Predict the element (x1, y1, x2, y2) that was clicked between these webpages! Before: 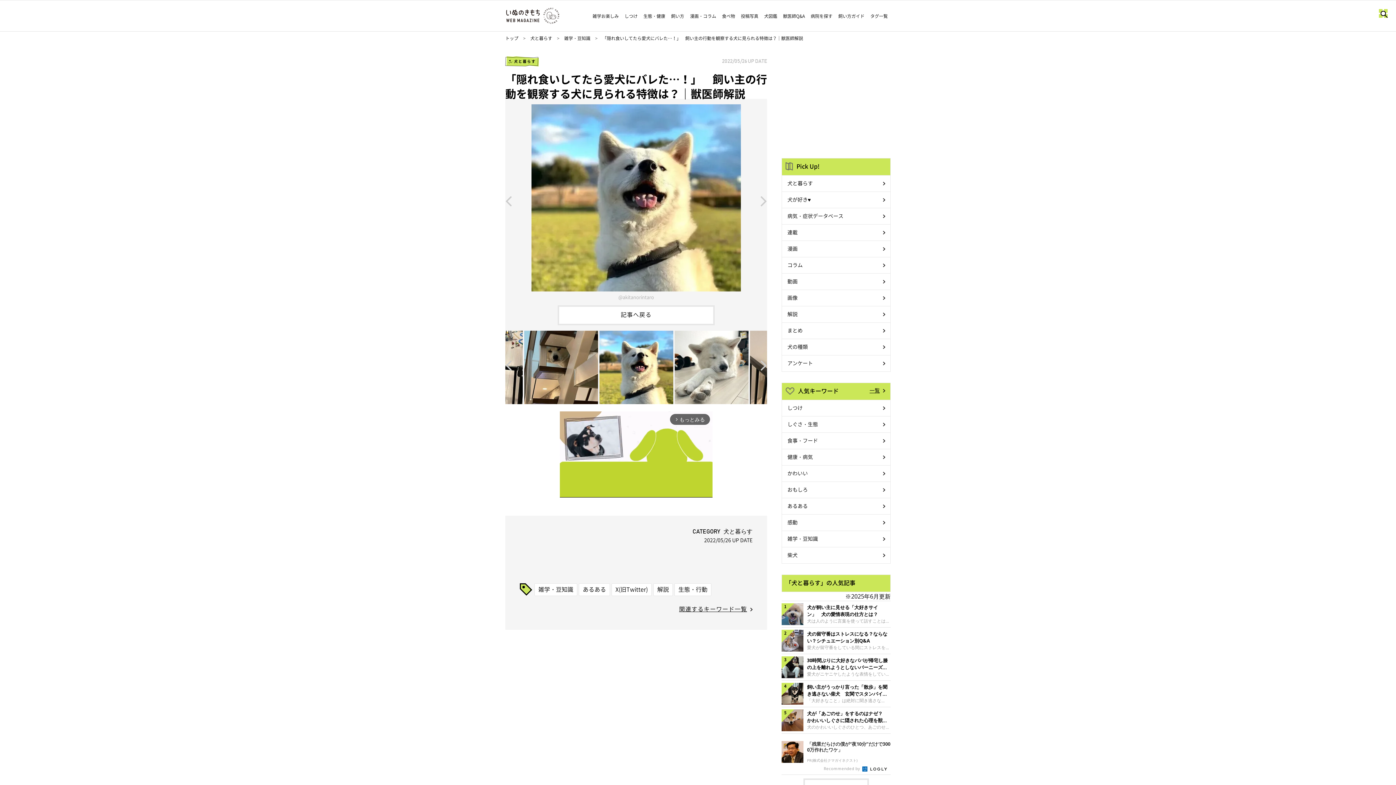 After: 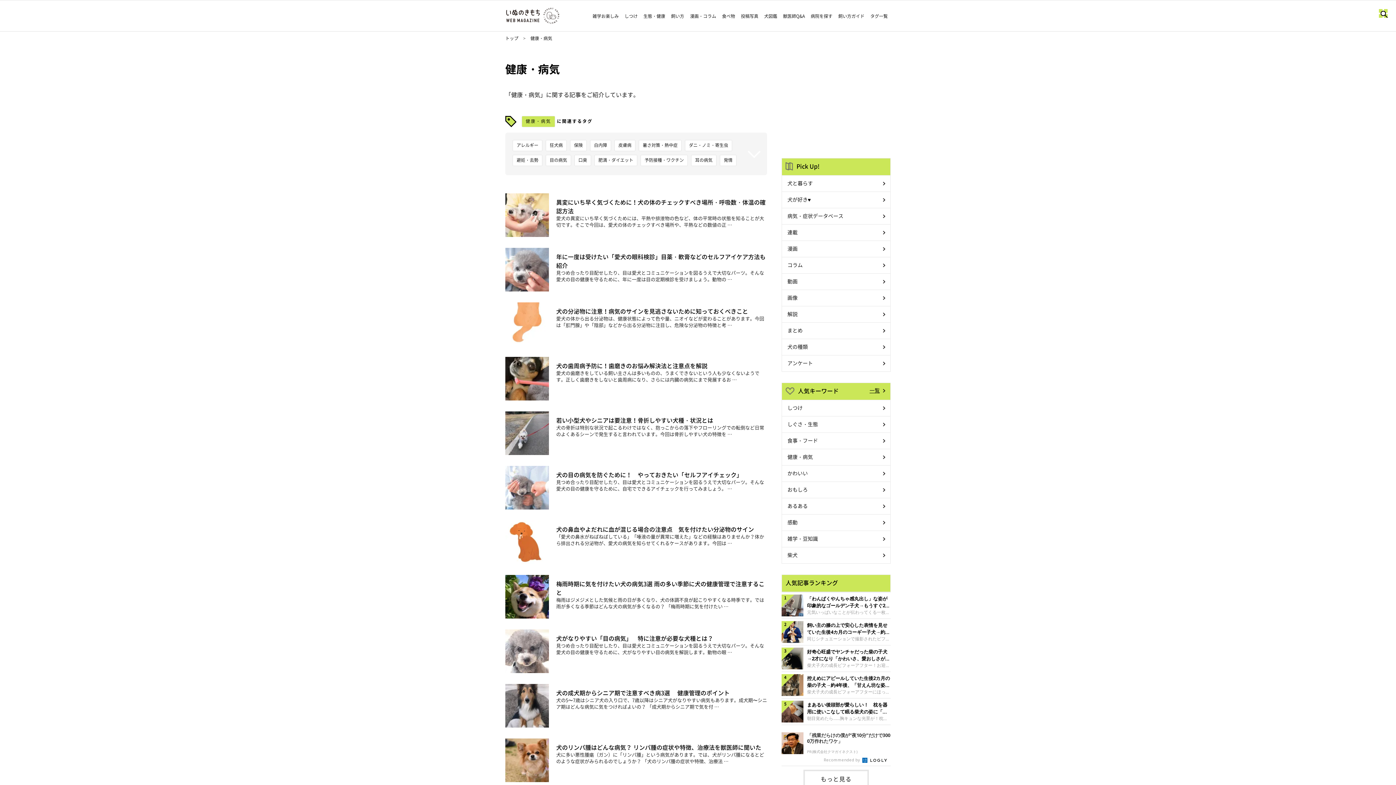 Action: label: 健康・病気 bbox: (782, 449, 890, 465)